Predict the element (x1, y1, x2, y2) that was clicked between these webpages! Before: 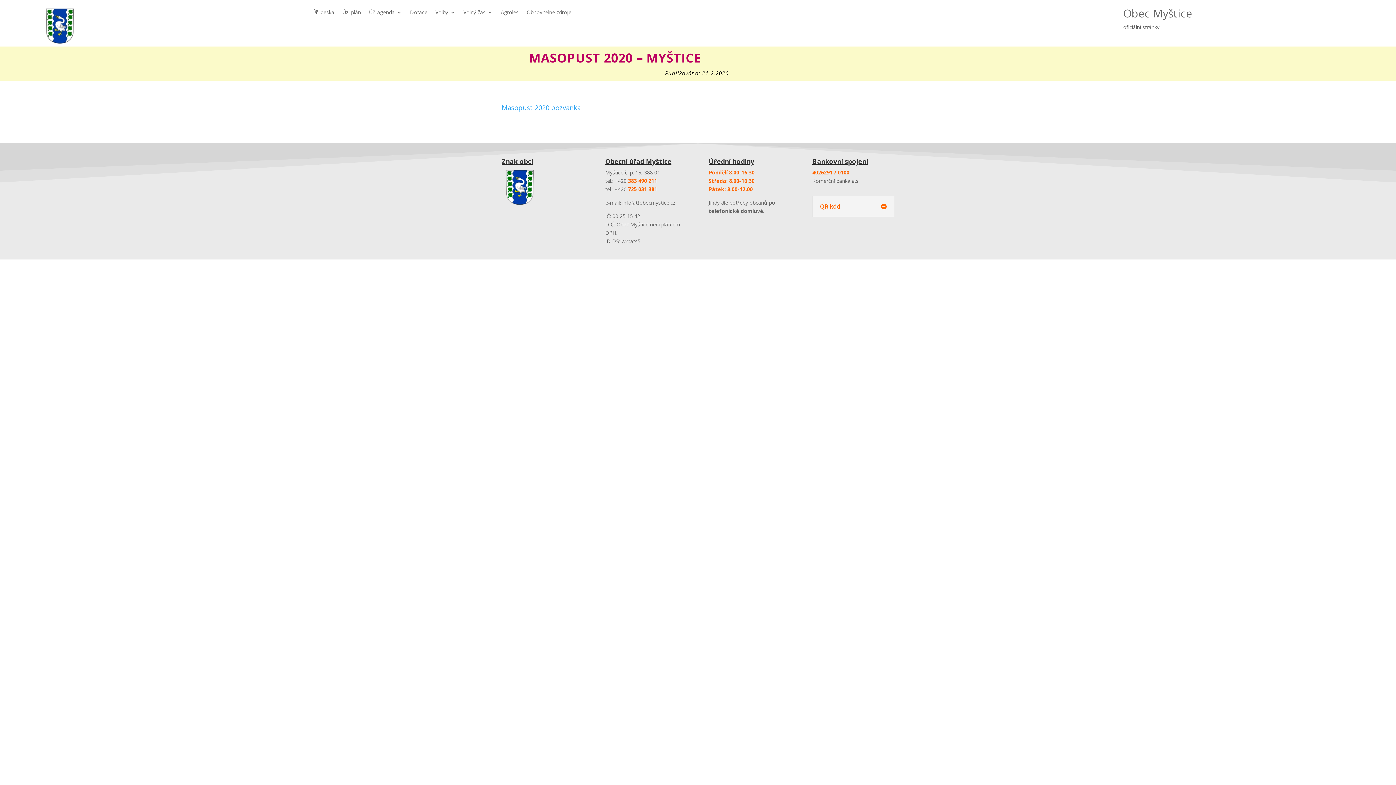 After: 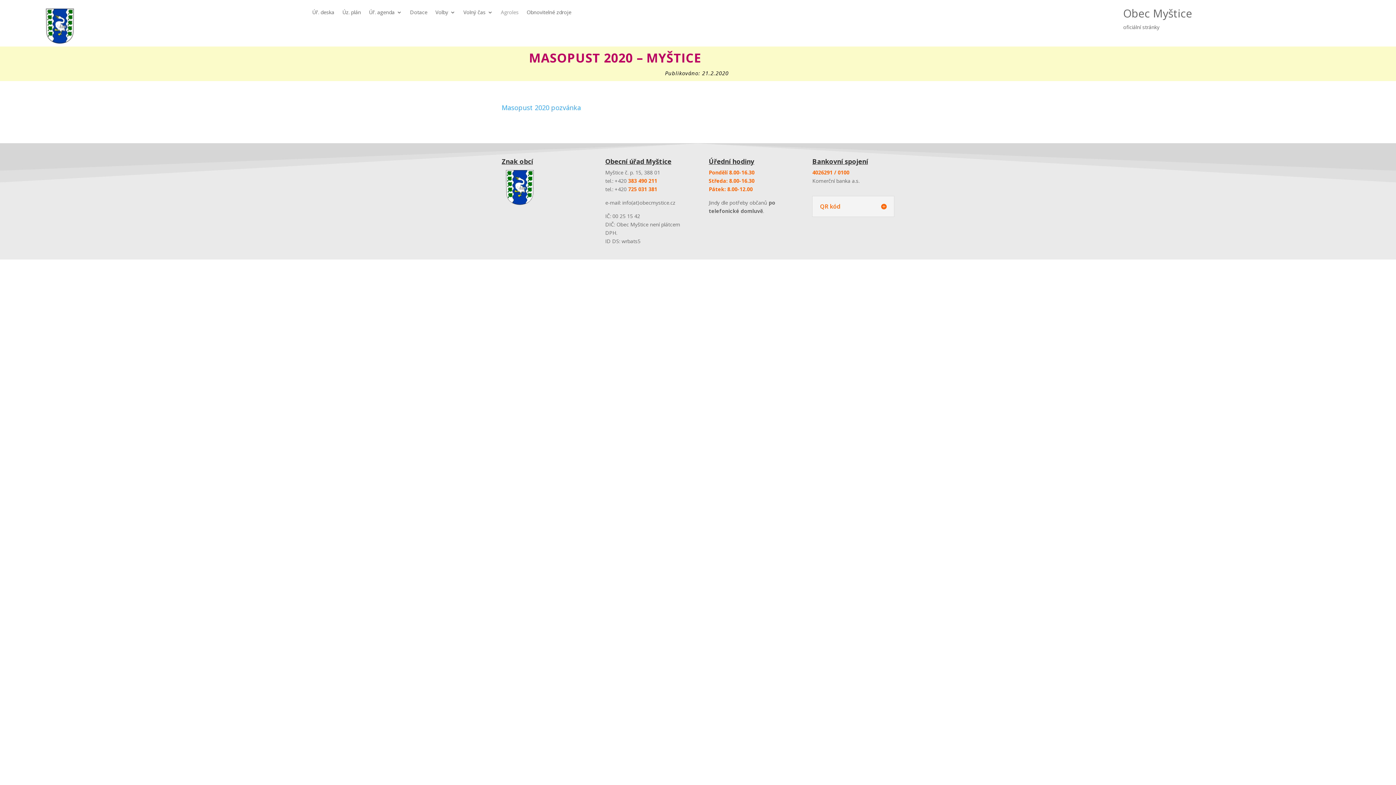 Action: bbox: (501, 9, 518, 17) label: Agroles